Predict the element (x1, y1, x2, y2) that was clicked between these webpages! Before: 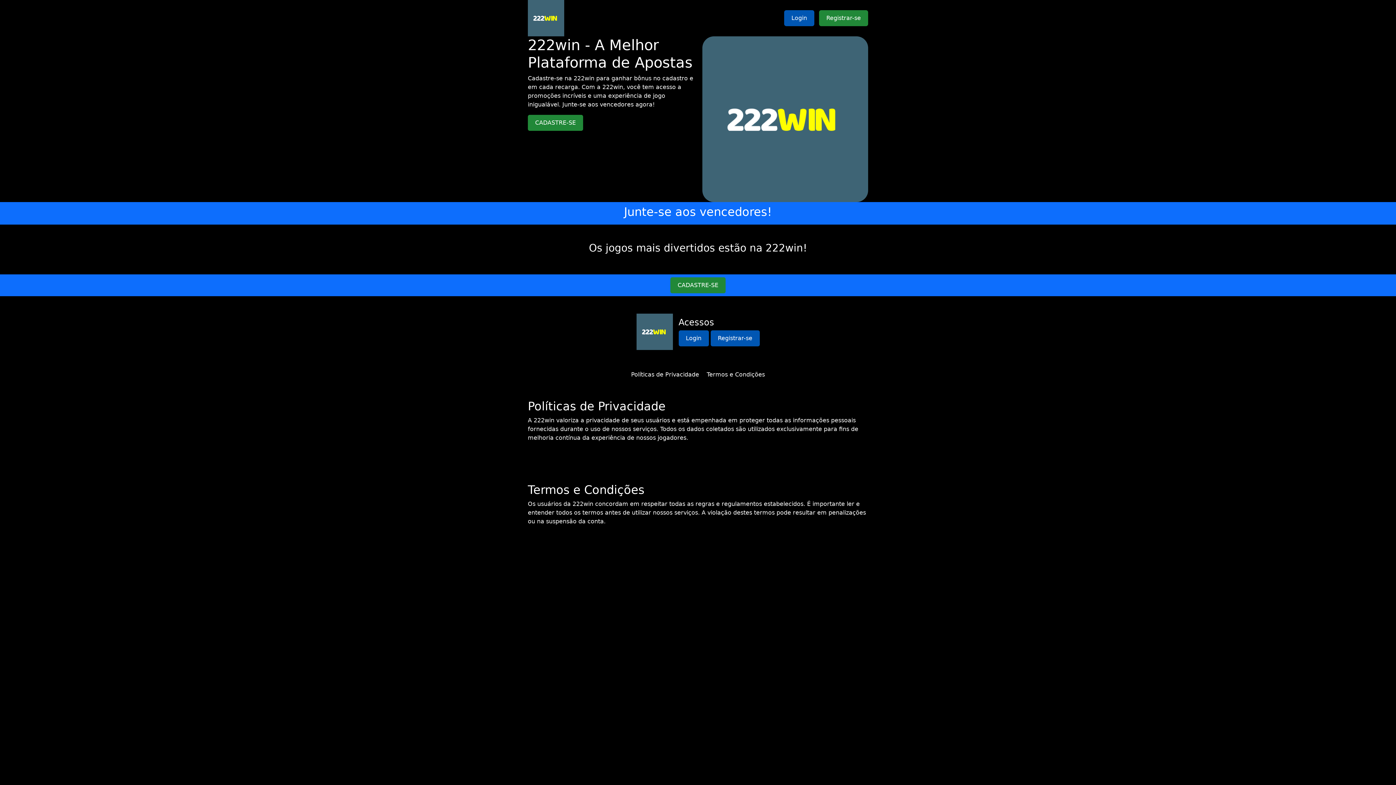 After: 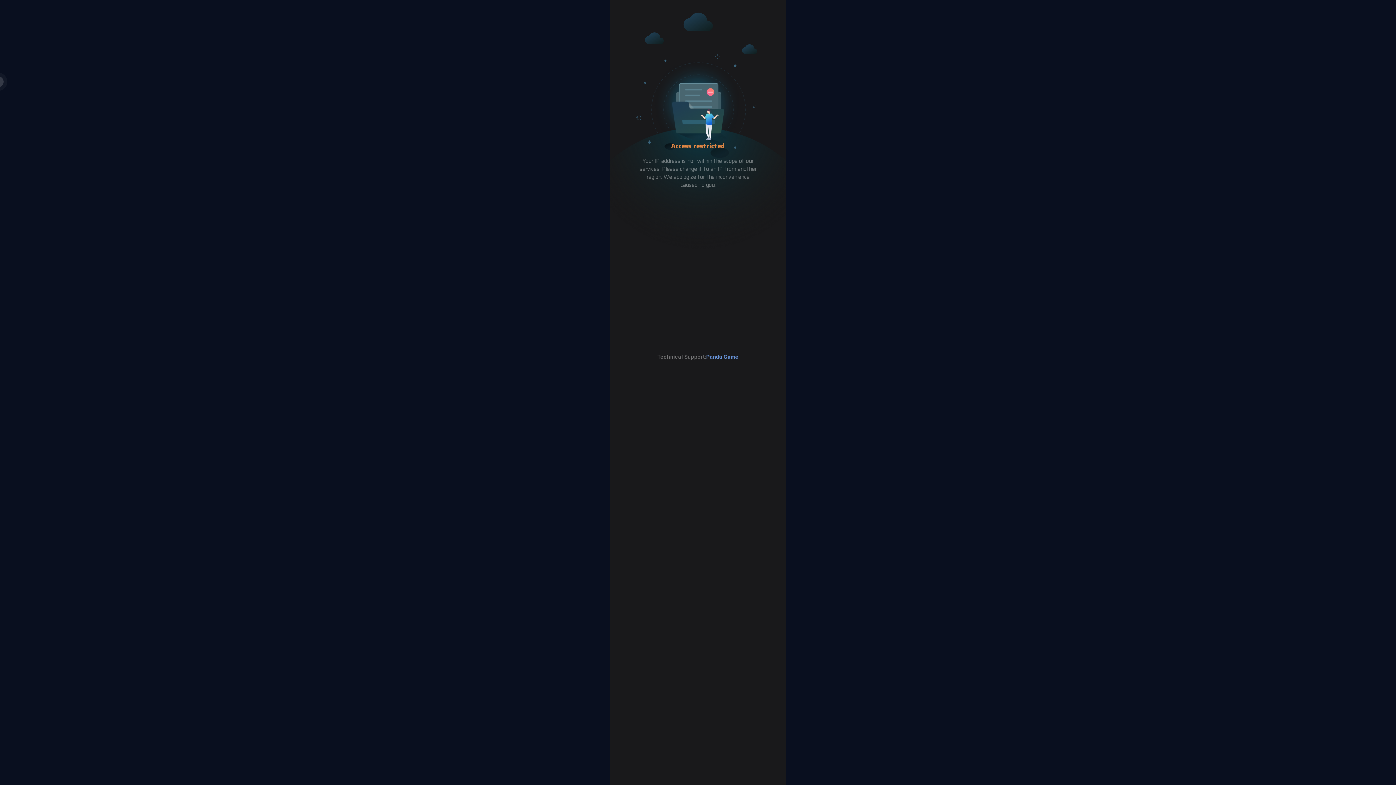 Action: label: Registrar-se bbox: (710, 330, 759, 346)